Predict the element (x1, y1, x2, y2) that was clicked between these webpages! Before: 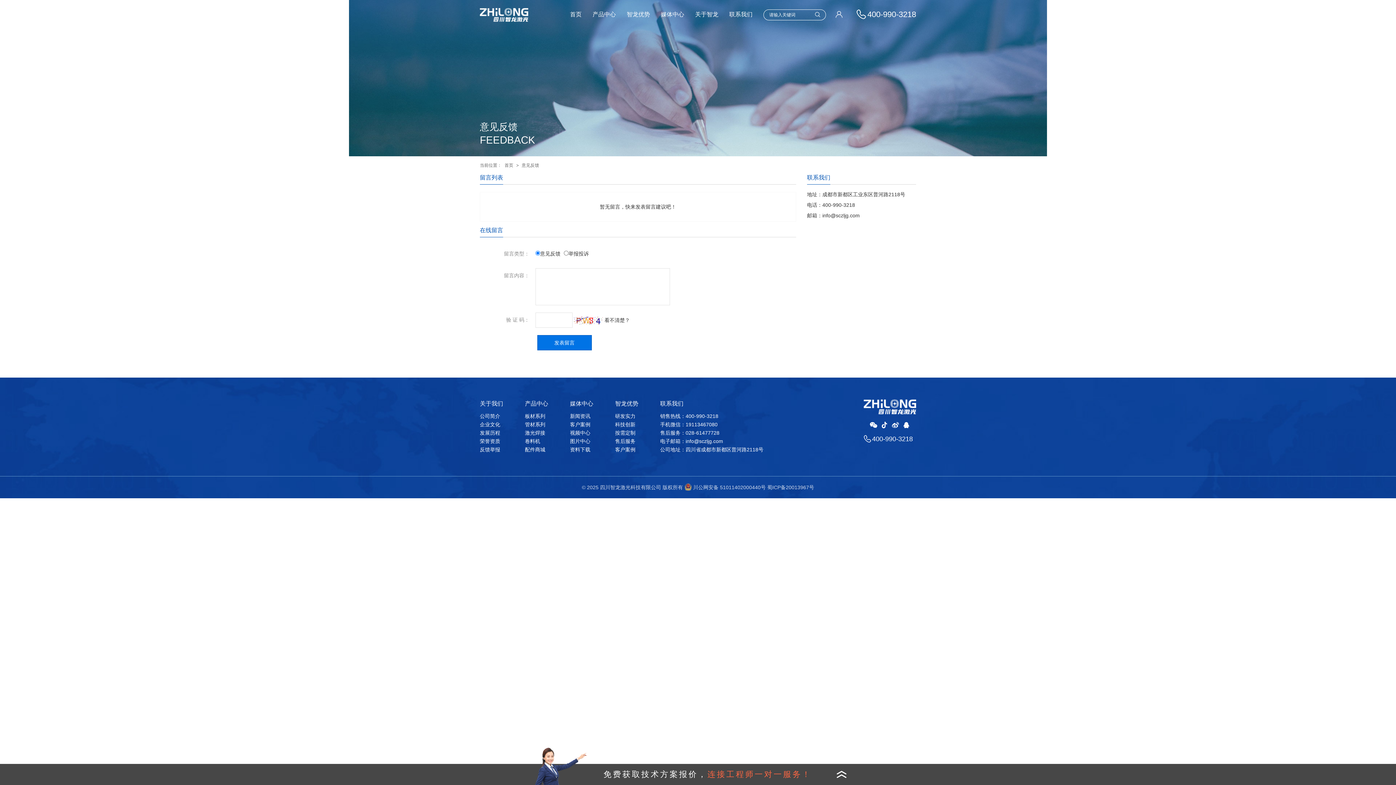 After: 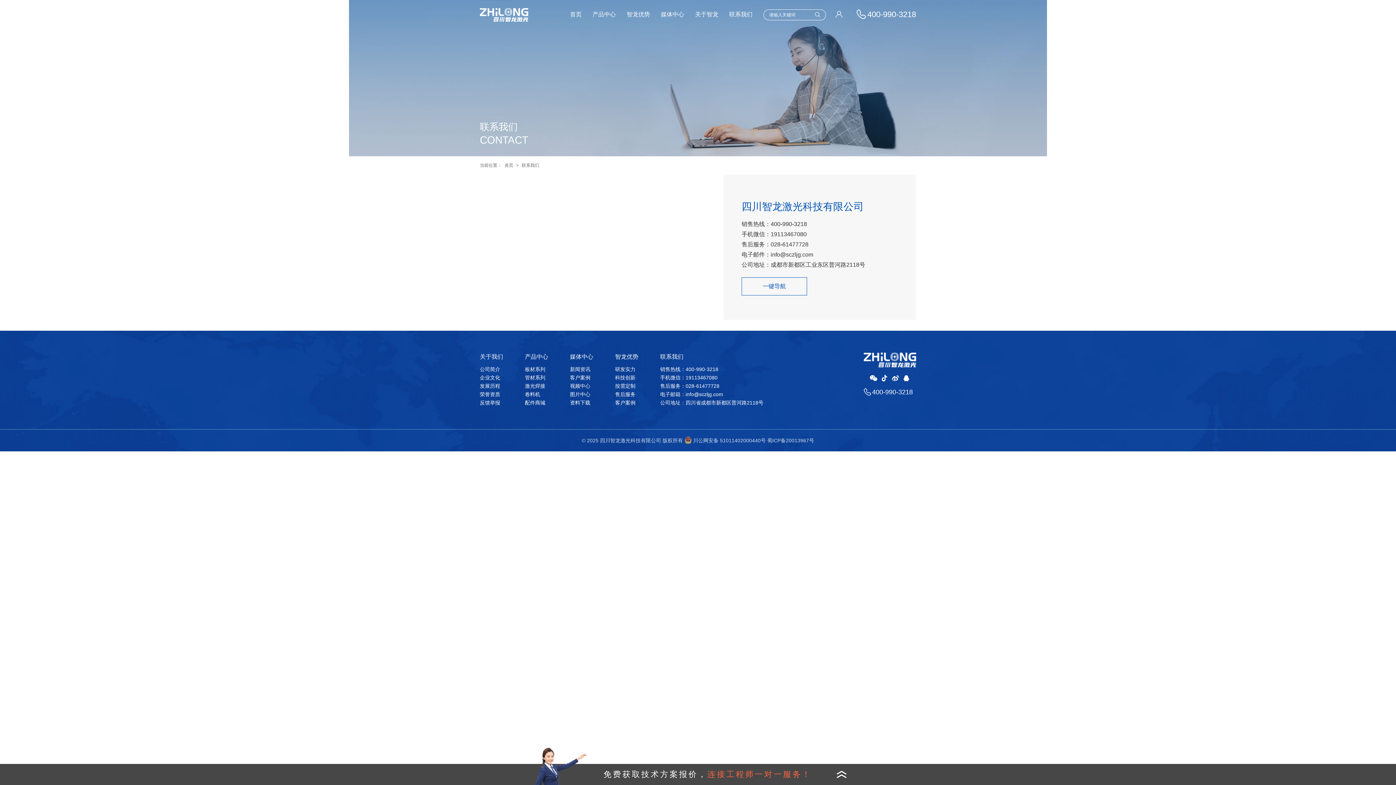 Action: label: 联系我们 bbox: (727, 0, 754, 29)